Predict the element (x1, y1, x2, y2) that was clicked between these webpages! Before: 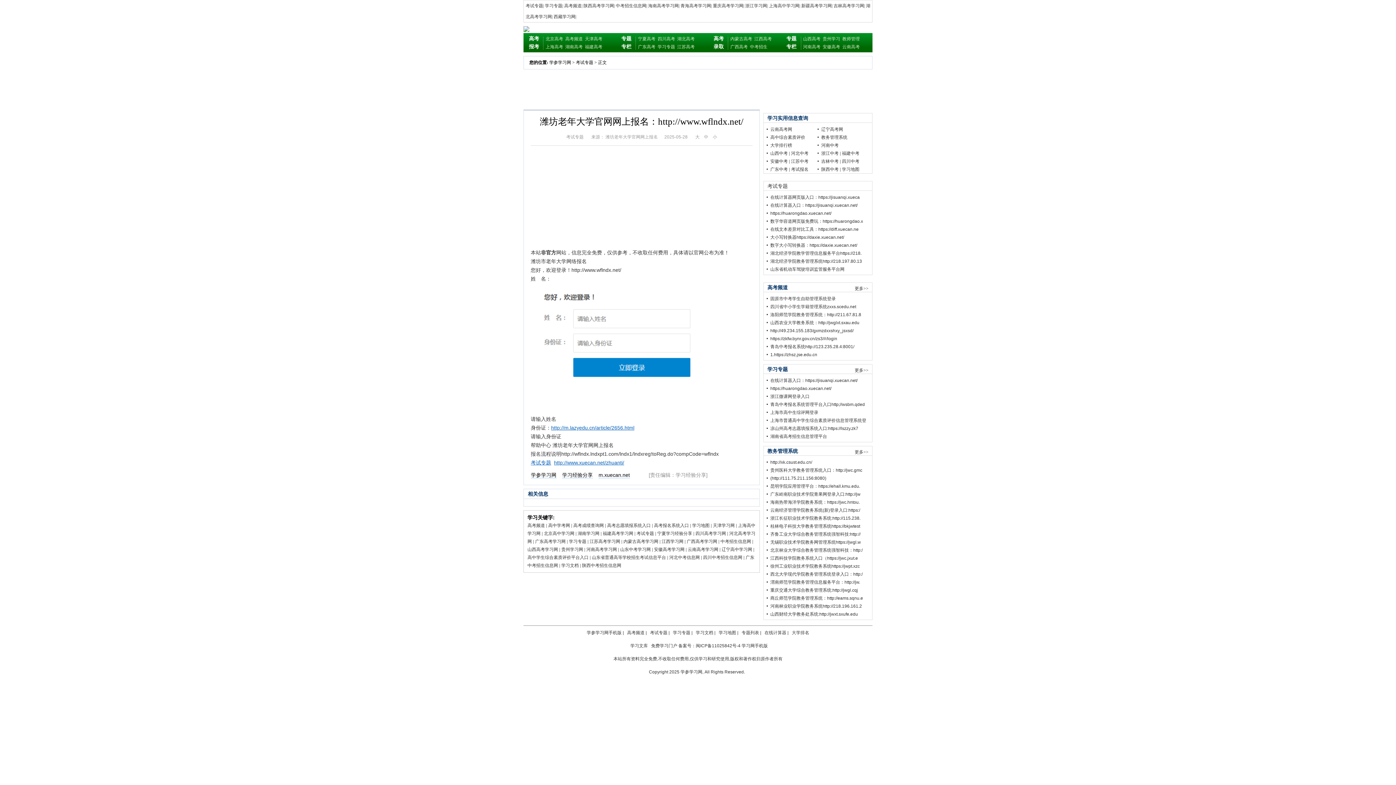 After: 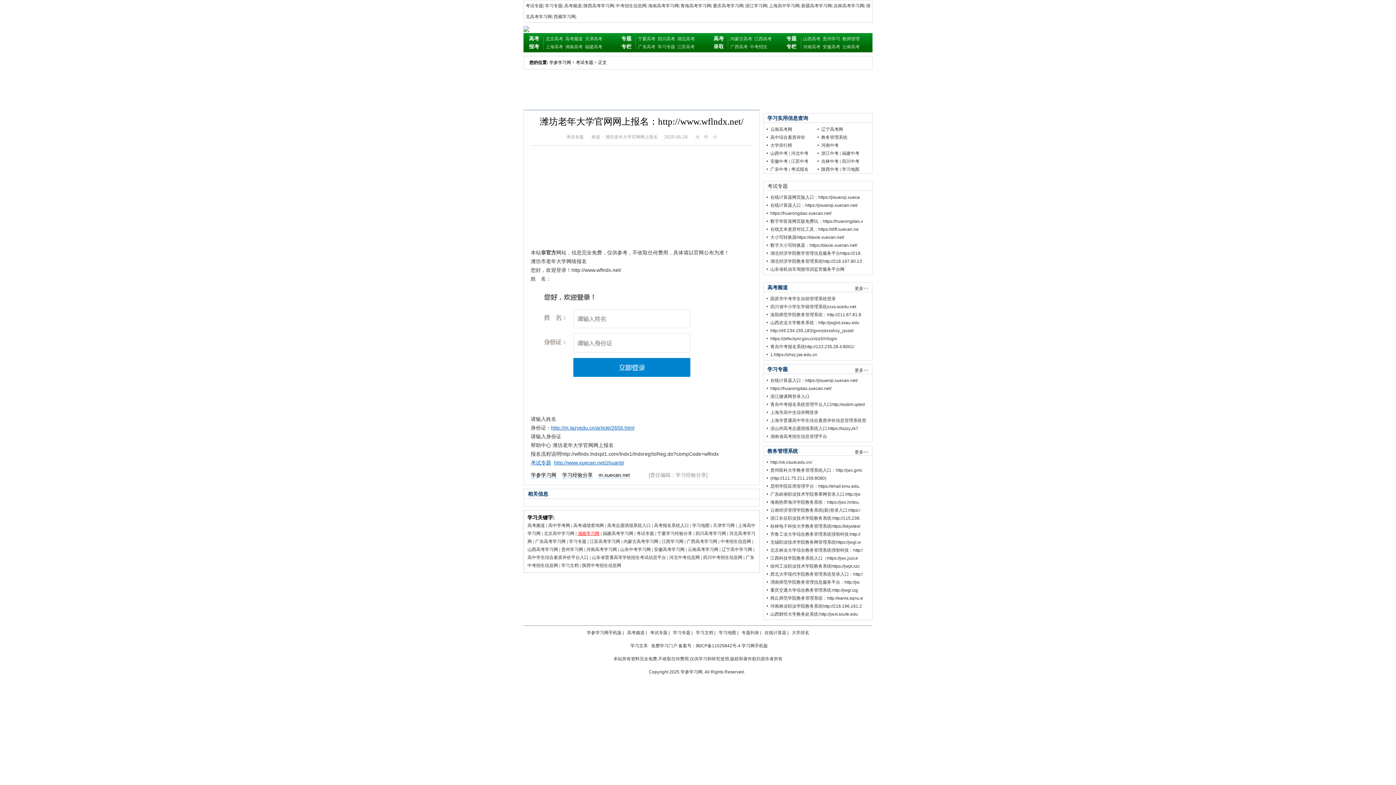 Action: label: 湖南学习网 bbox: (577, 531, 599, 536)